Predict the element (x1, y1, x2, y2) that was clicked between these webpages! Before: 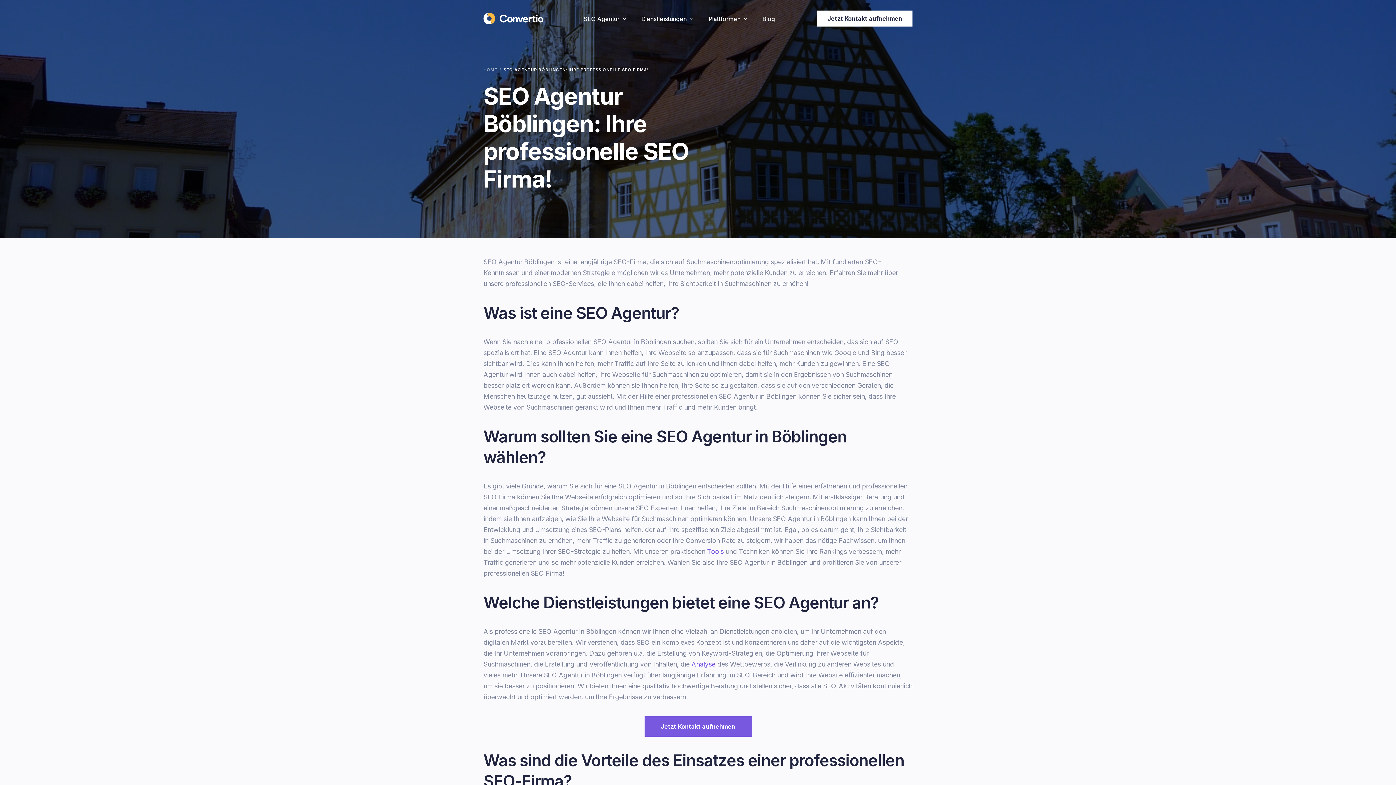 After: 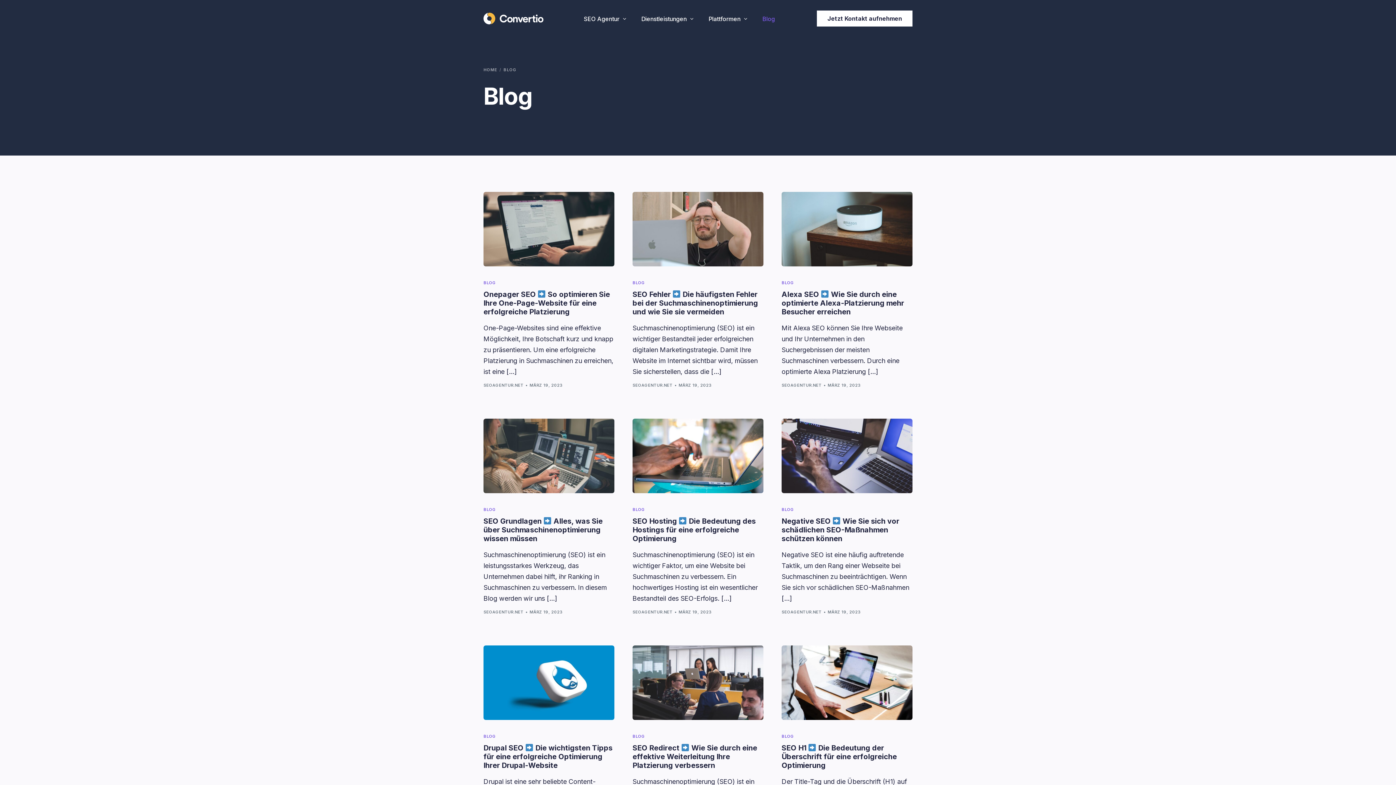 Action: label: Blog bbox: (753, 0, 784, 36)